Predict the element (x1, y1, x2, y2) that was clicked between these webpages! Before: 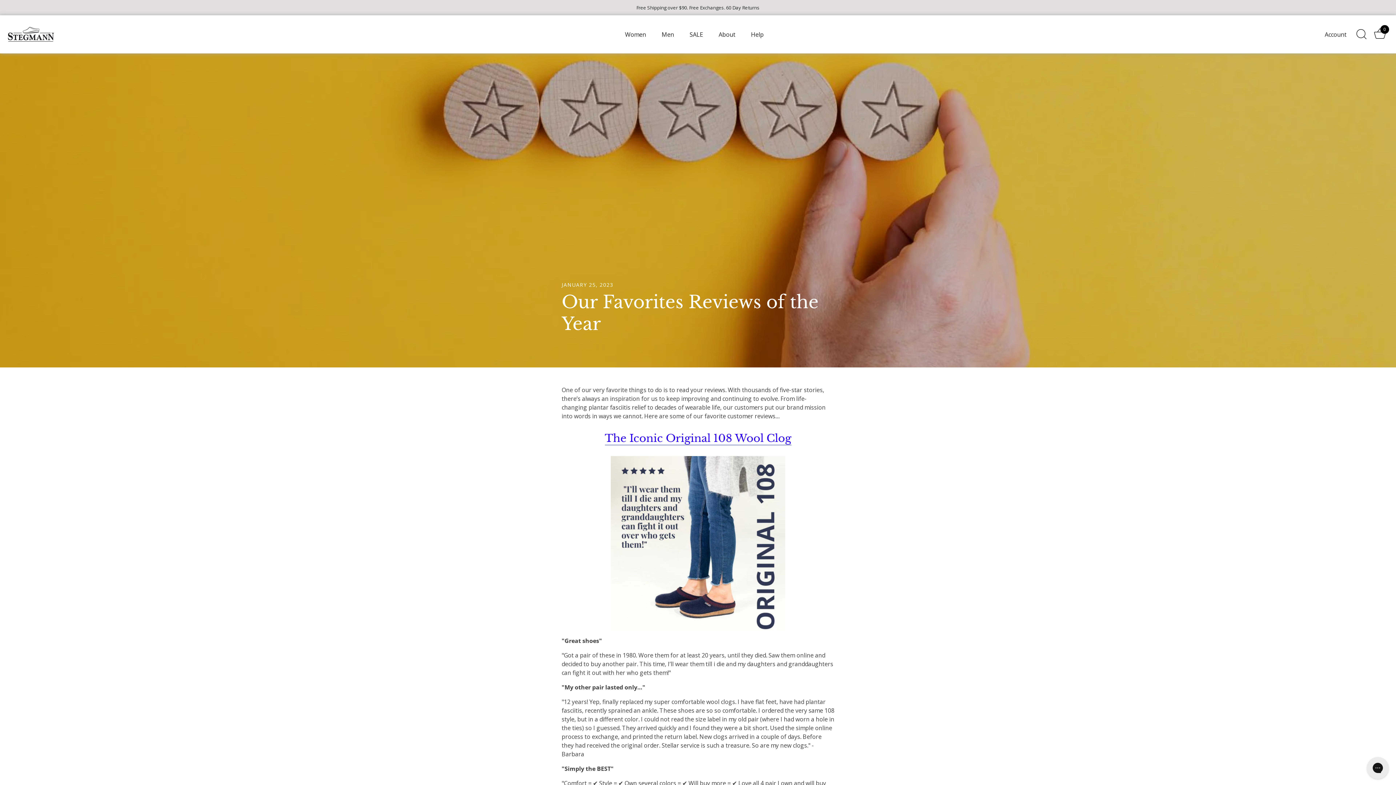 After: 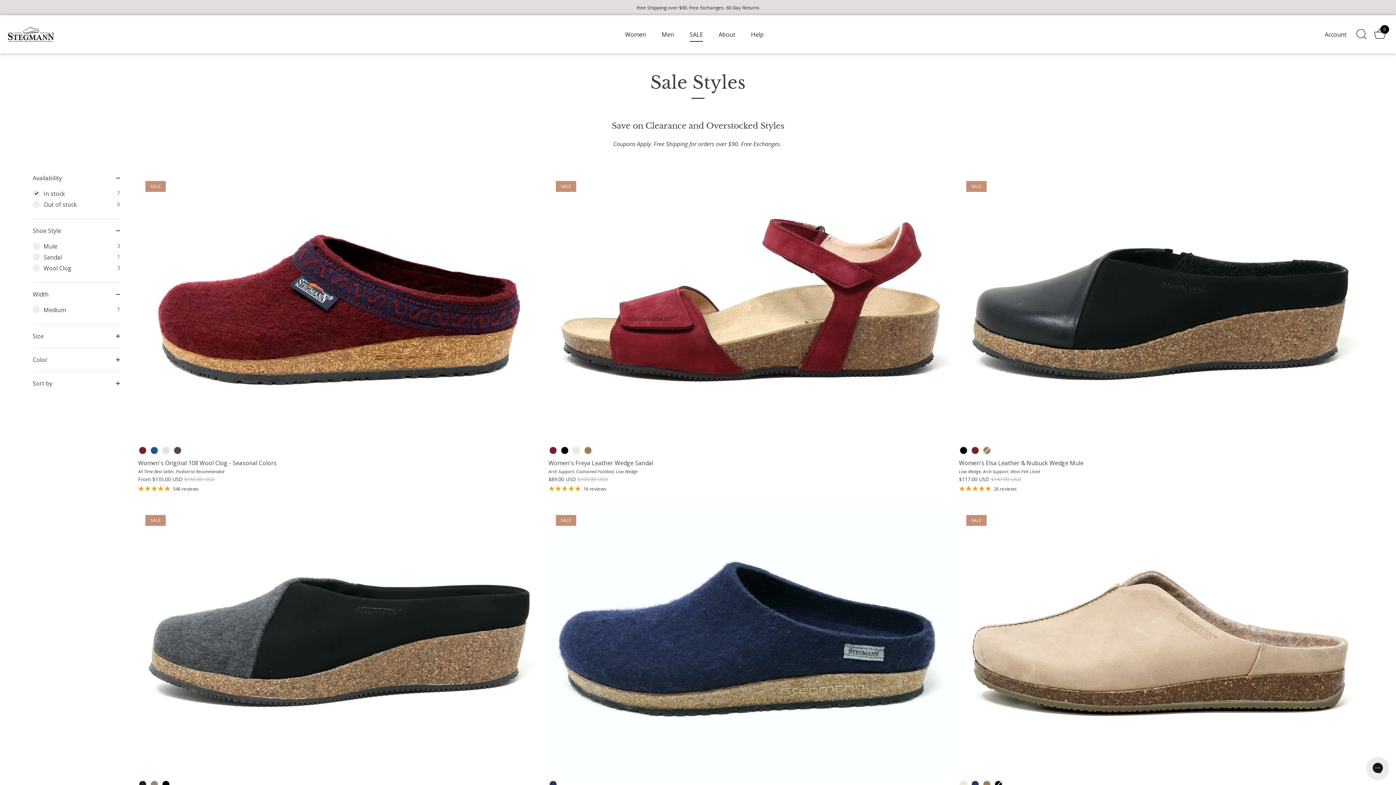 Action: bbox: (682, 27, 710, 41) label: SALE